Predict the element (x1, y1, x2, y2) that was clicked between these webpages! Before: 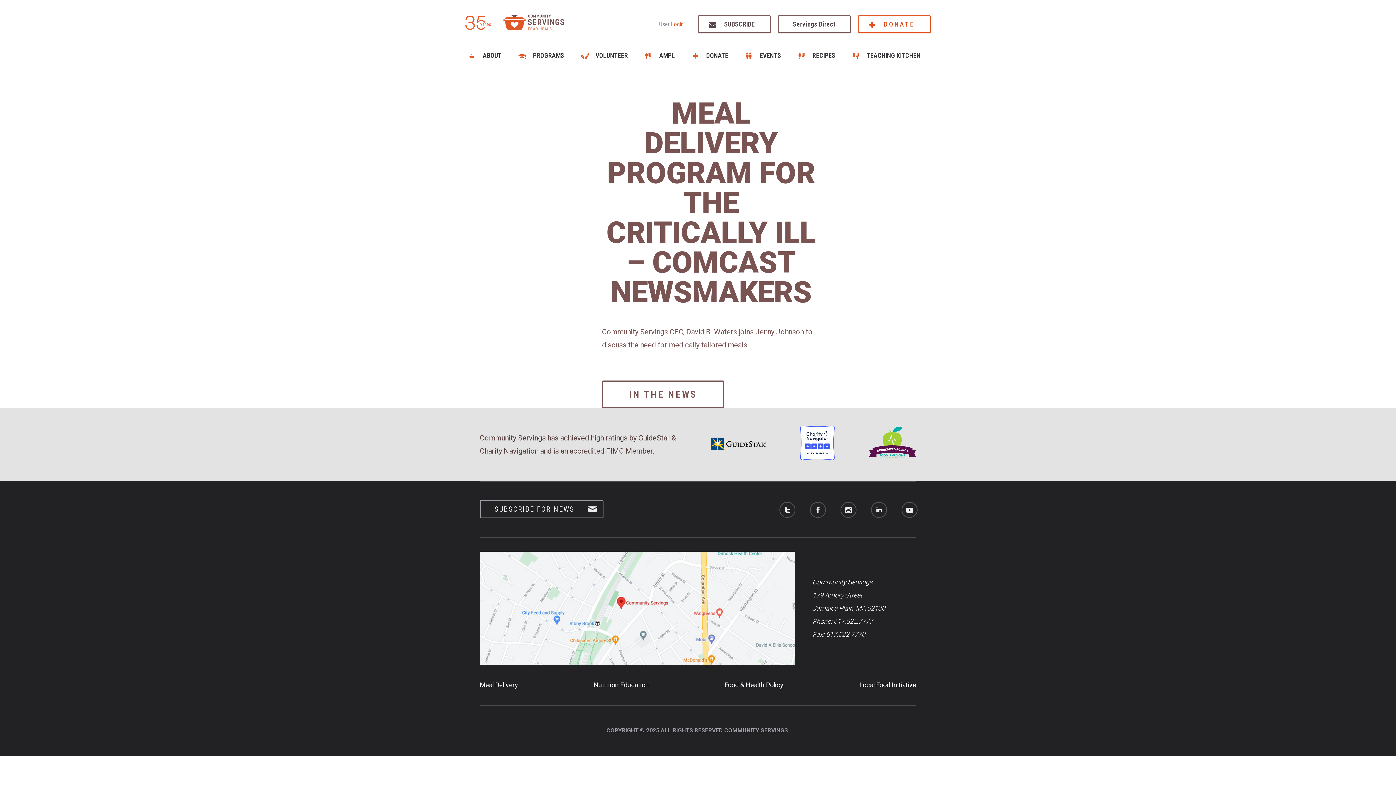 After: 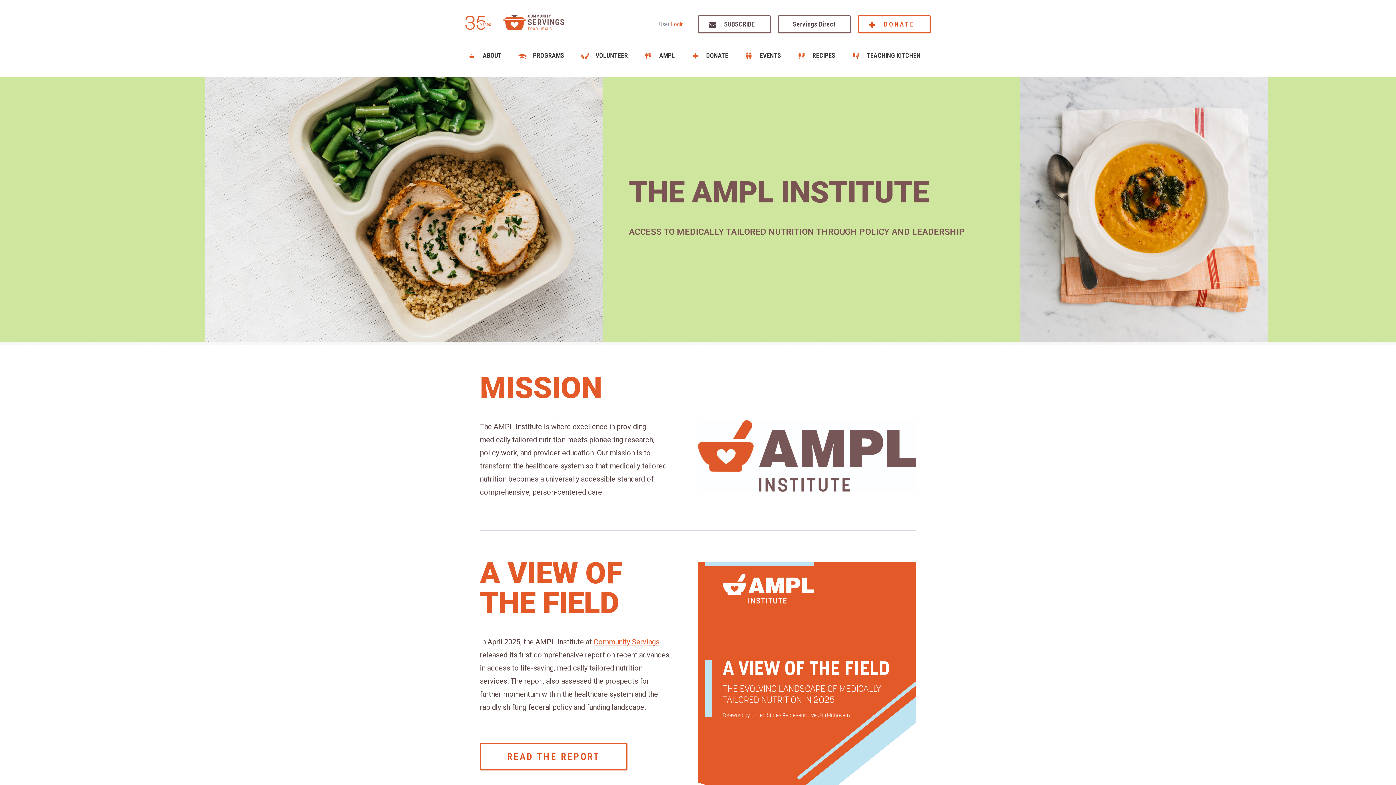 Action: label: AMPL bbox: (641, 48, 685, 63)